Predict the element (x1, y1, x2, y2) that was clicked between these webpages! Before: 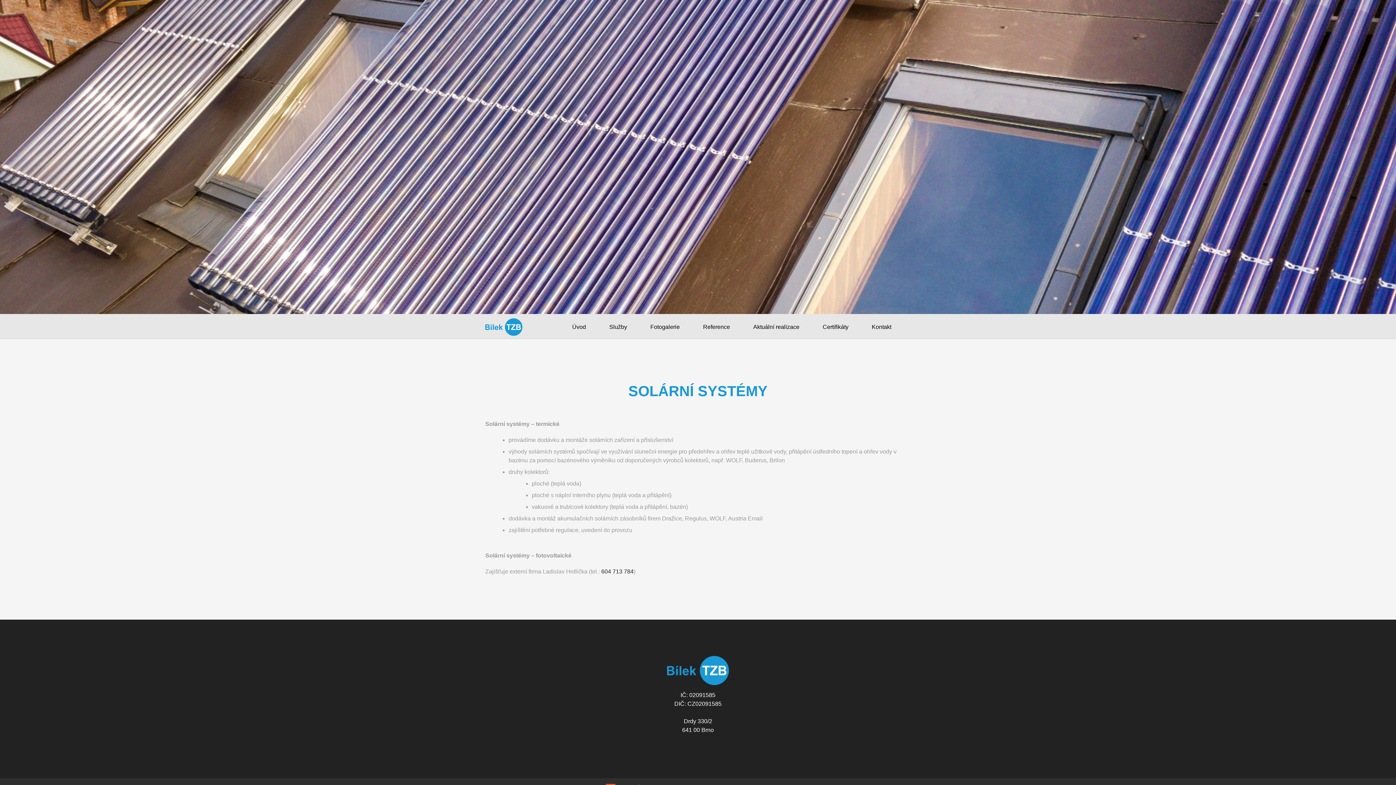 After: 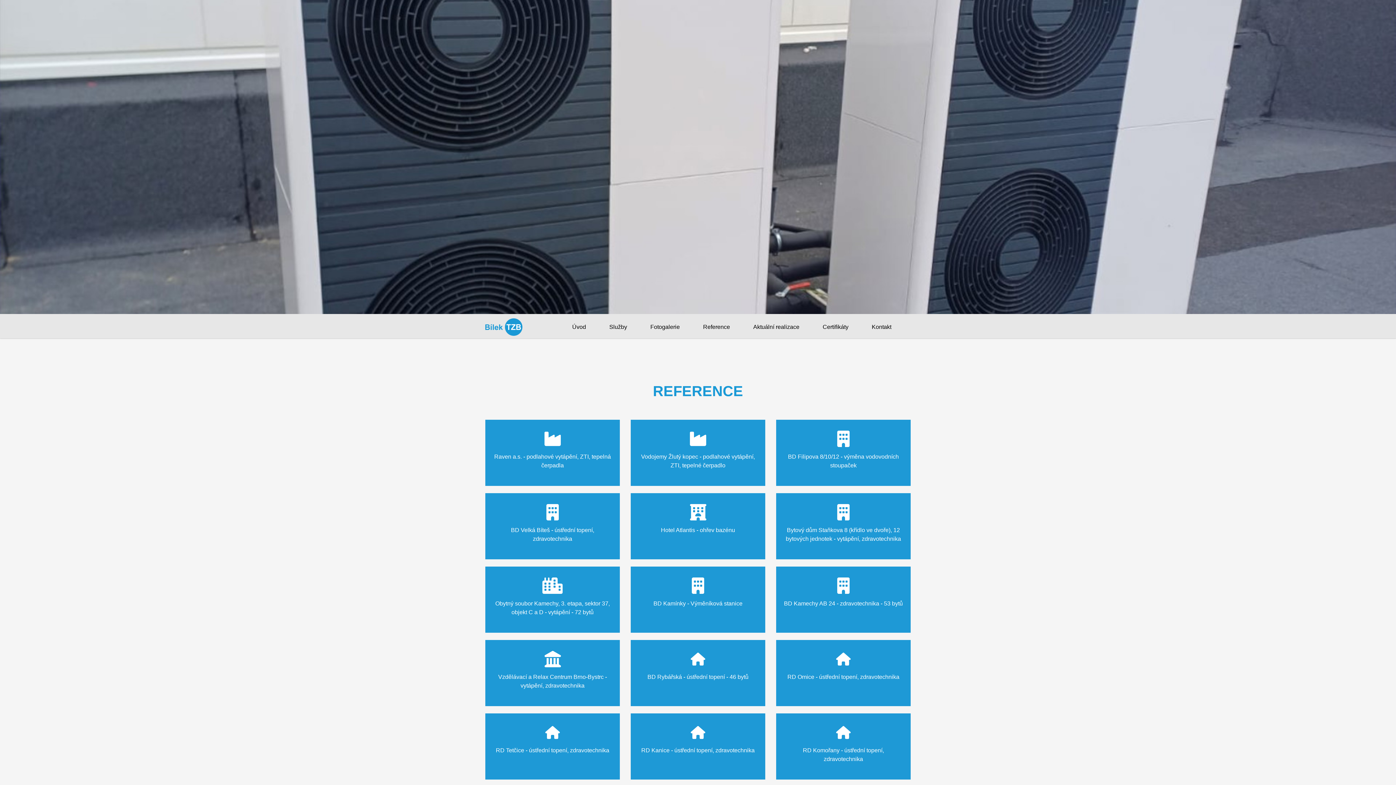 Action: bbox: (691, 314, 741, 338) label: Reference